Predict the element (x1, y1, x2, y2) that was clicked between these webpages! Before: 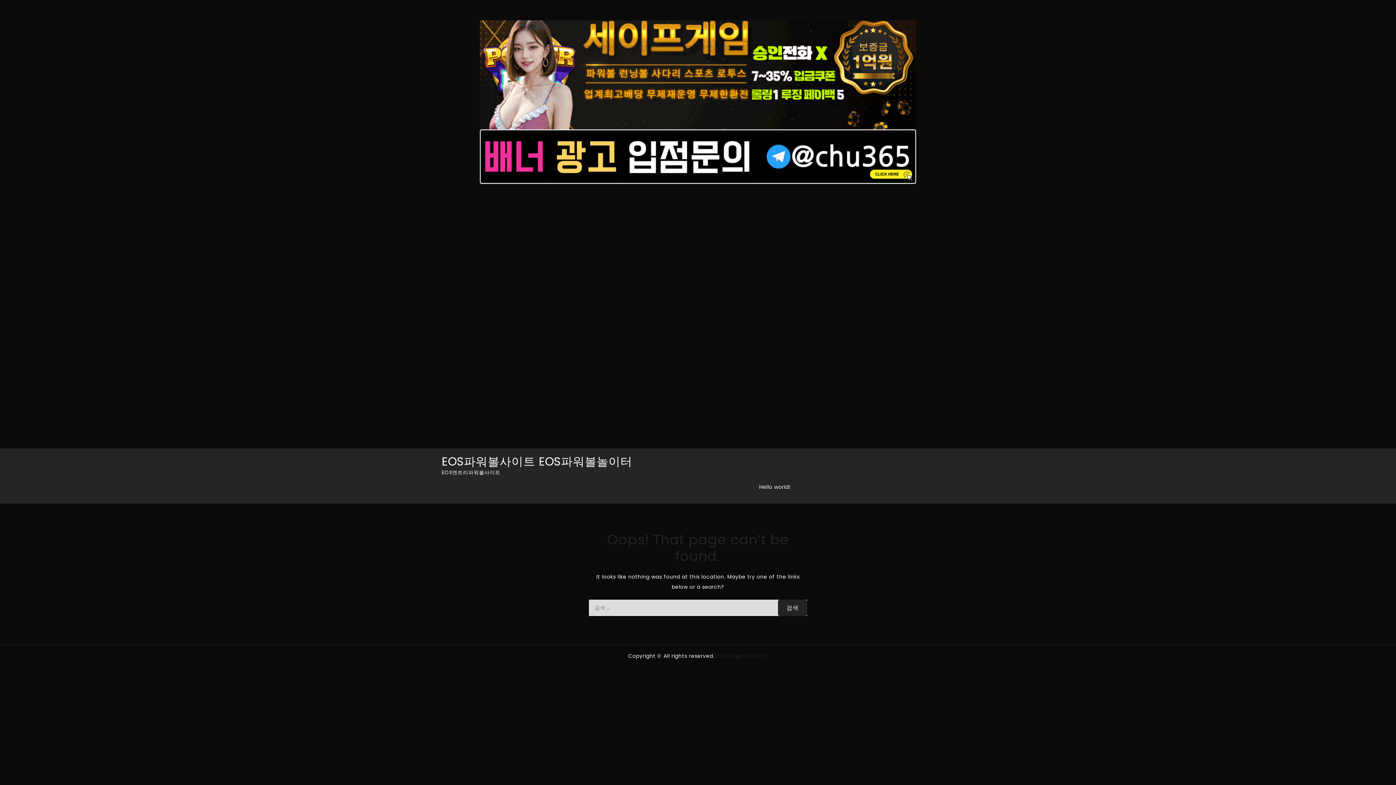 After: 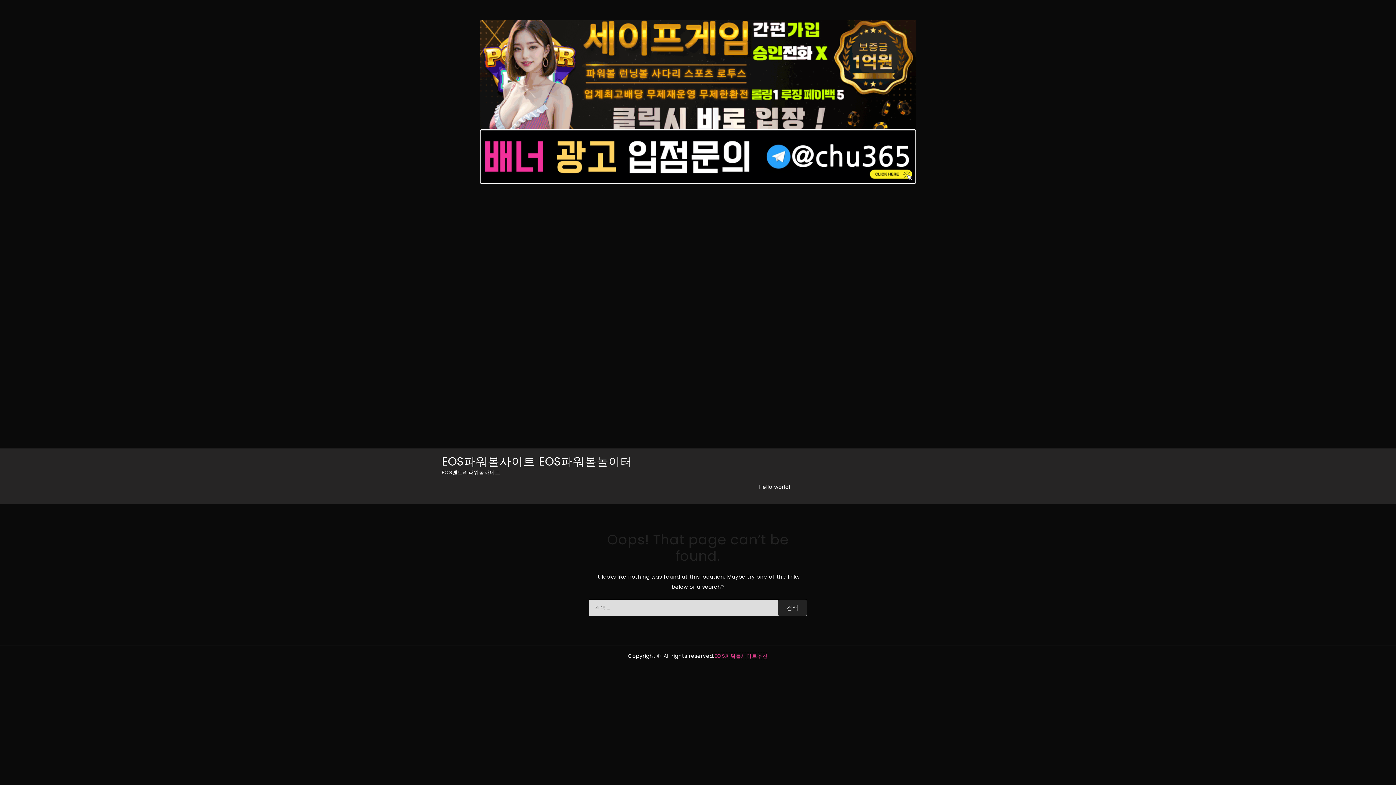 Action: label: EOS파워볼사이트추천 bbox: (714, 652, 768, 660)